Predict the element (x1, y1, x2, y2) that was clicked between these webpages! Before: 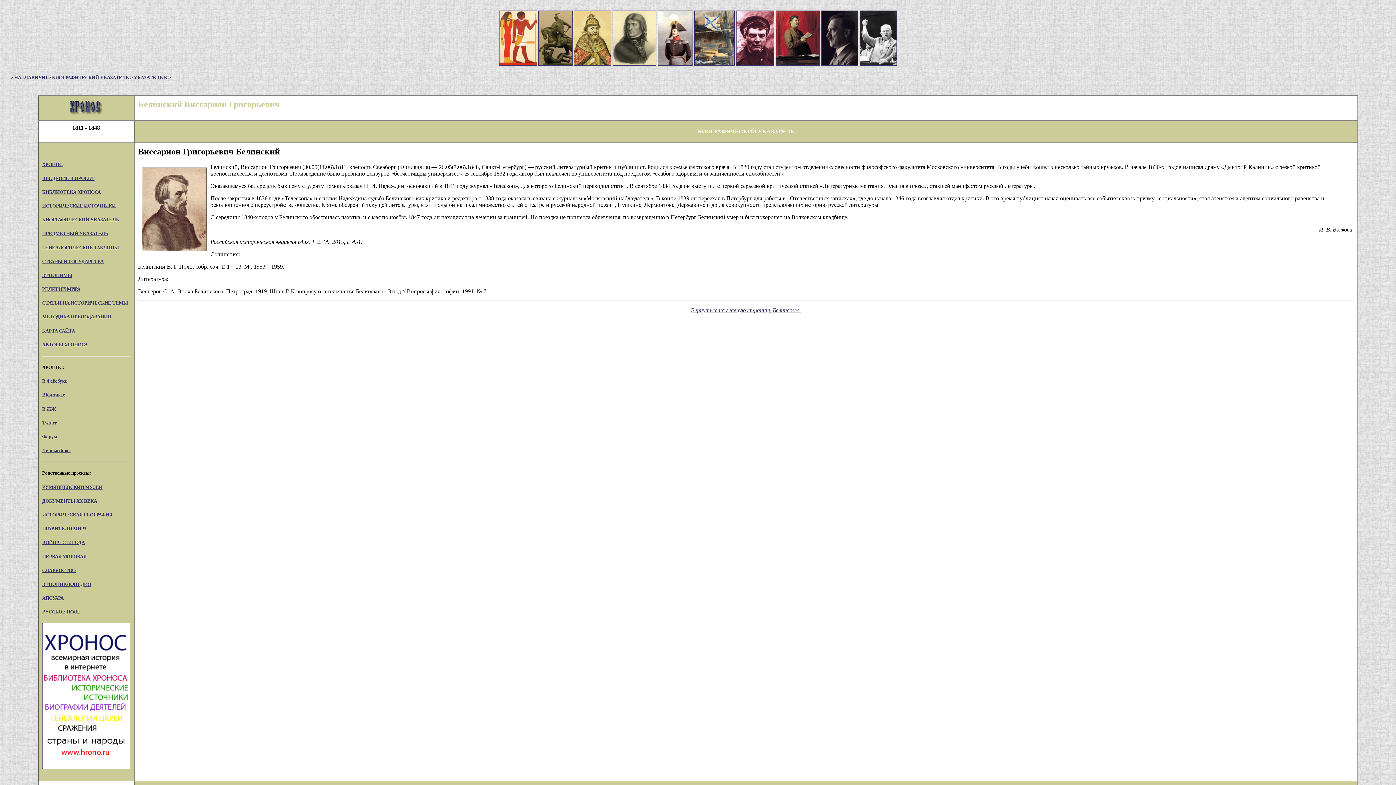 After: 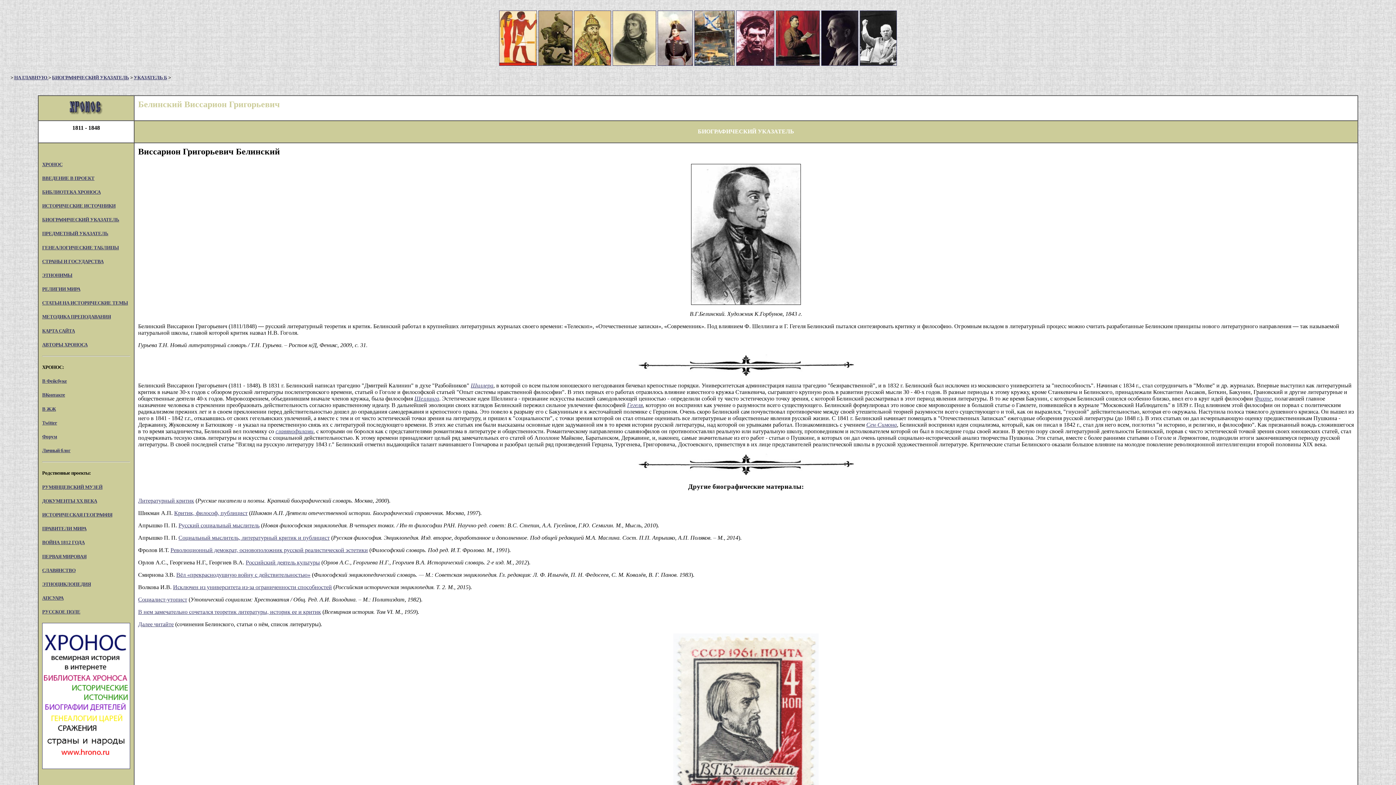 Action: label: Вернуться на главную страницу Белинского. bbox: (691, 307, 801, 313)